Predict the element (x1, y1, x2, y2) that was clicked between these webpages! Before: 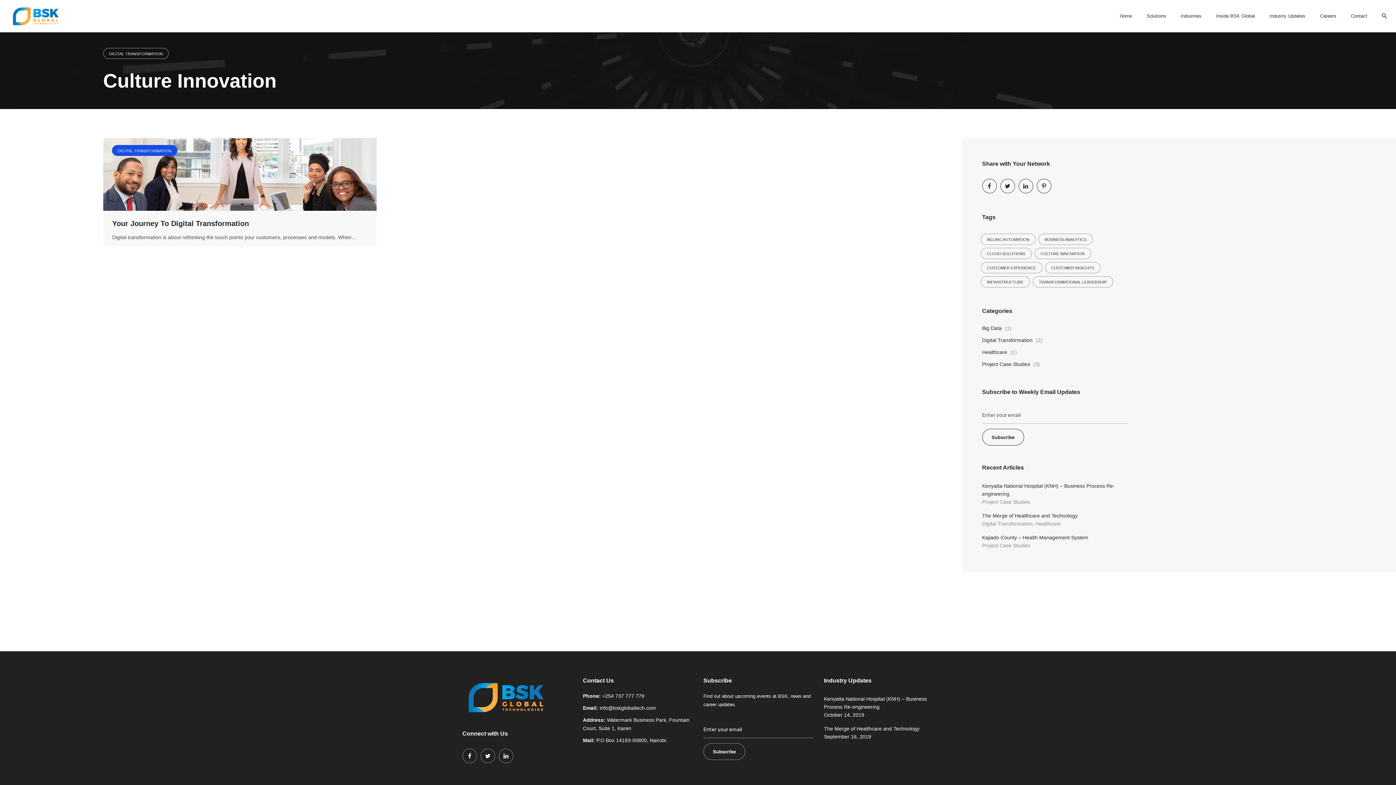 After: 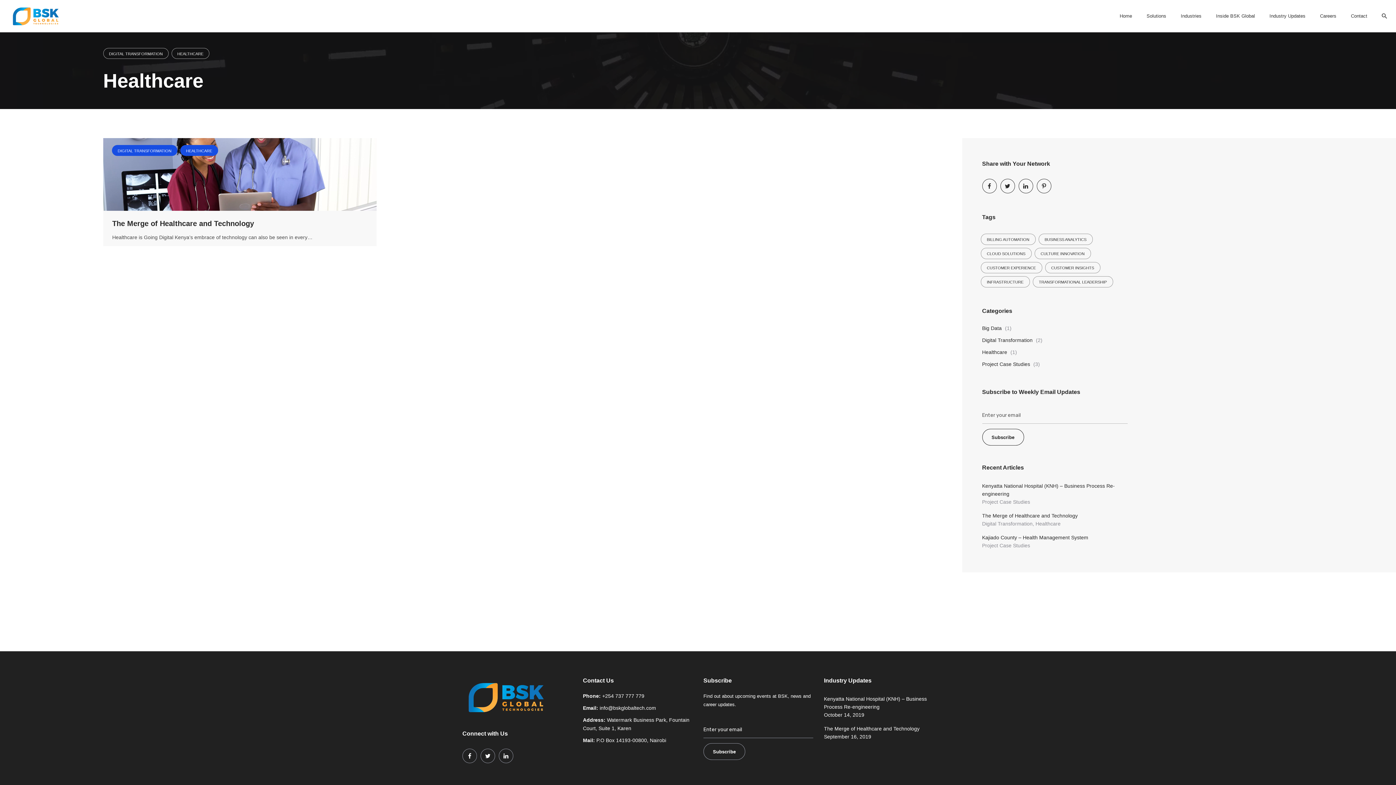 Action: label: Healthcare bbox: (982, 349, 1007, 355)